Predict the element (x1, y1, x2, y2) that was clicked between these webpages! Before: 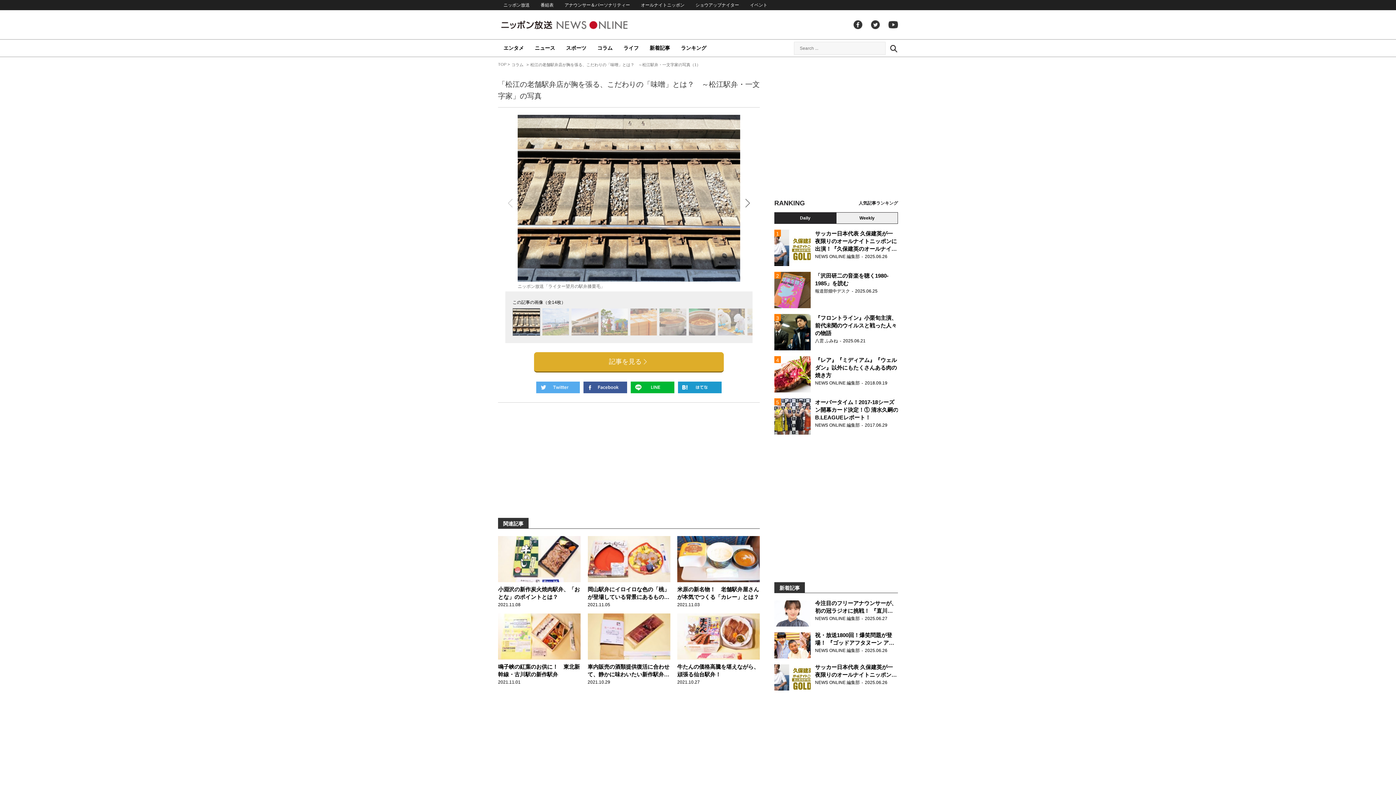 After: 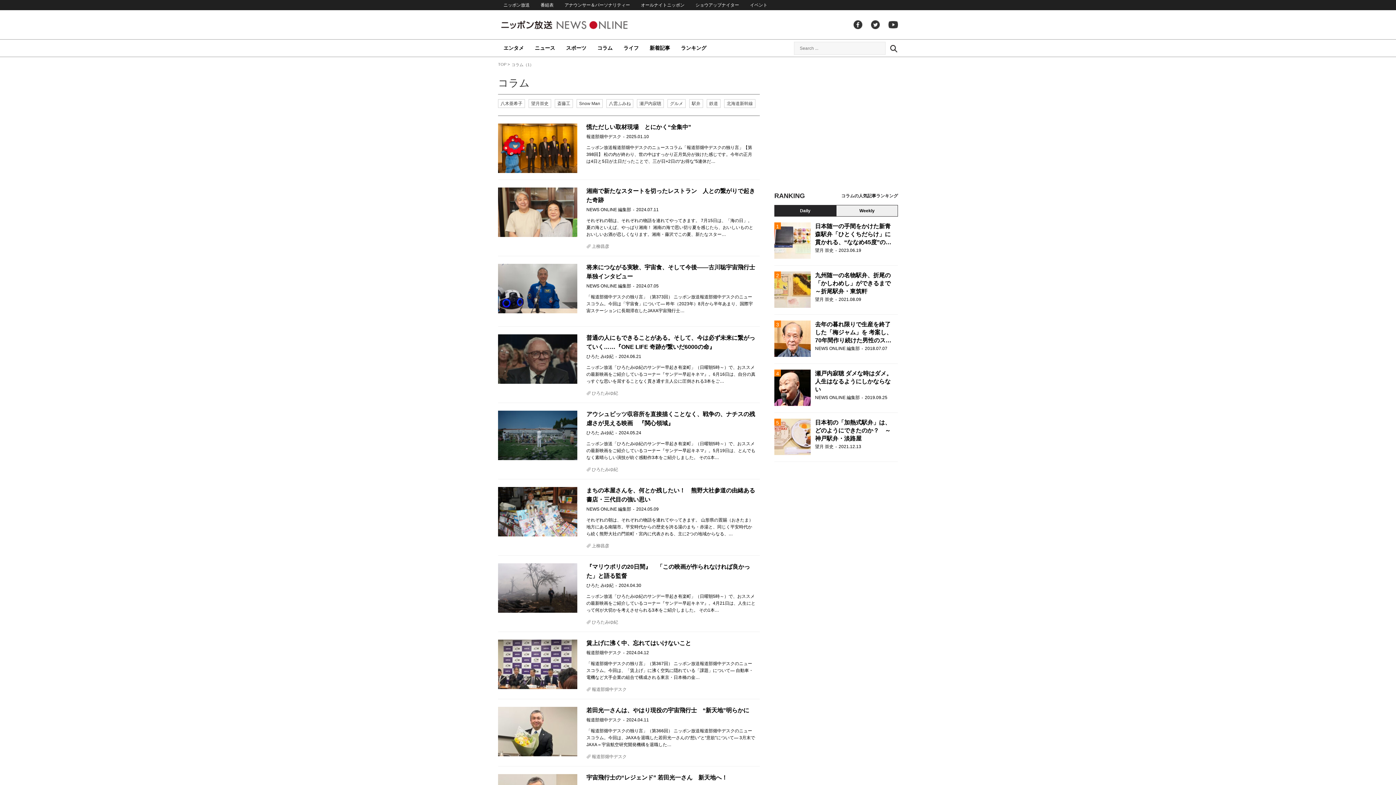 Action: bbox: (592, 39, 618, 57) label: コラム